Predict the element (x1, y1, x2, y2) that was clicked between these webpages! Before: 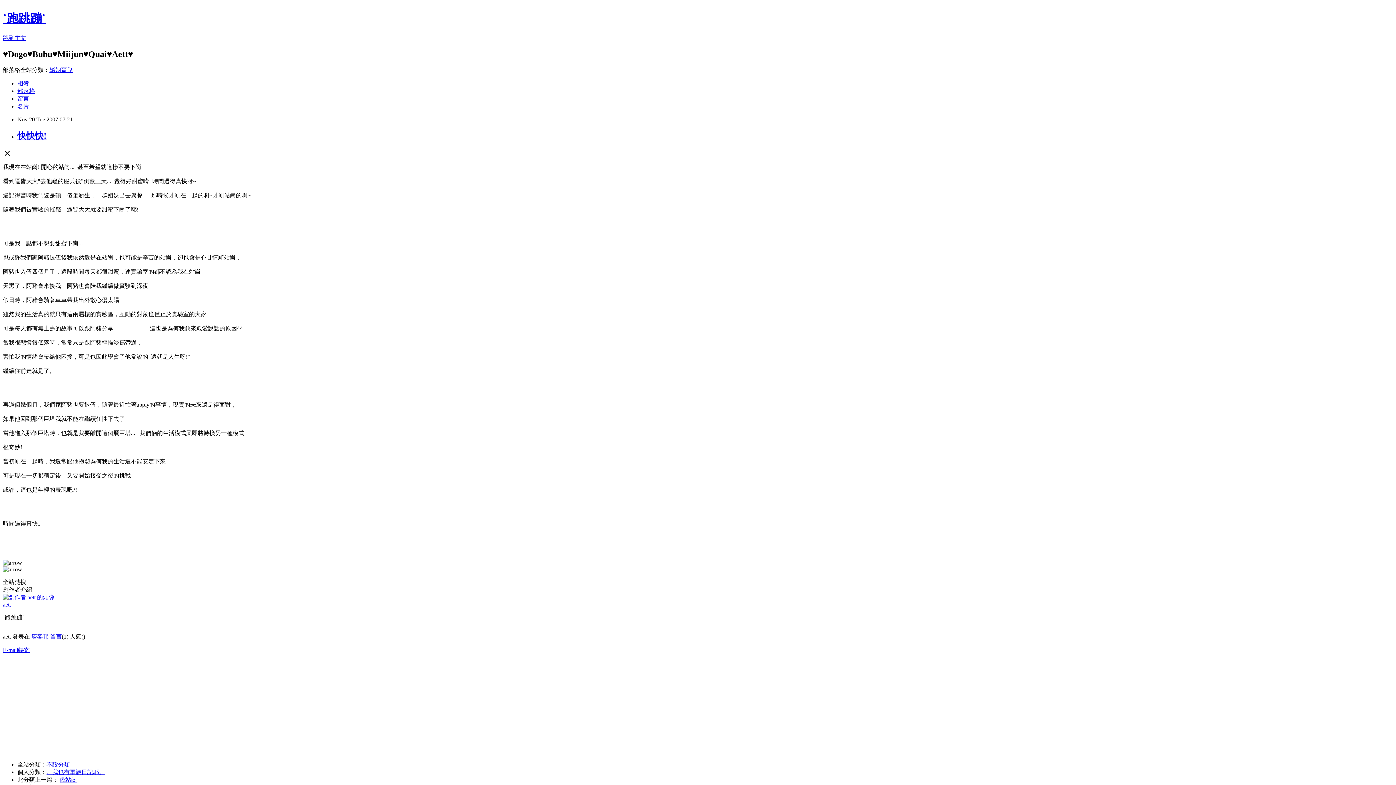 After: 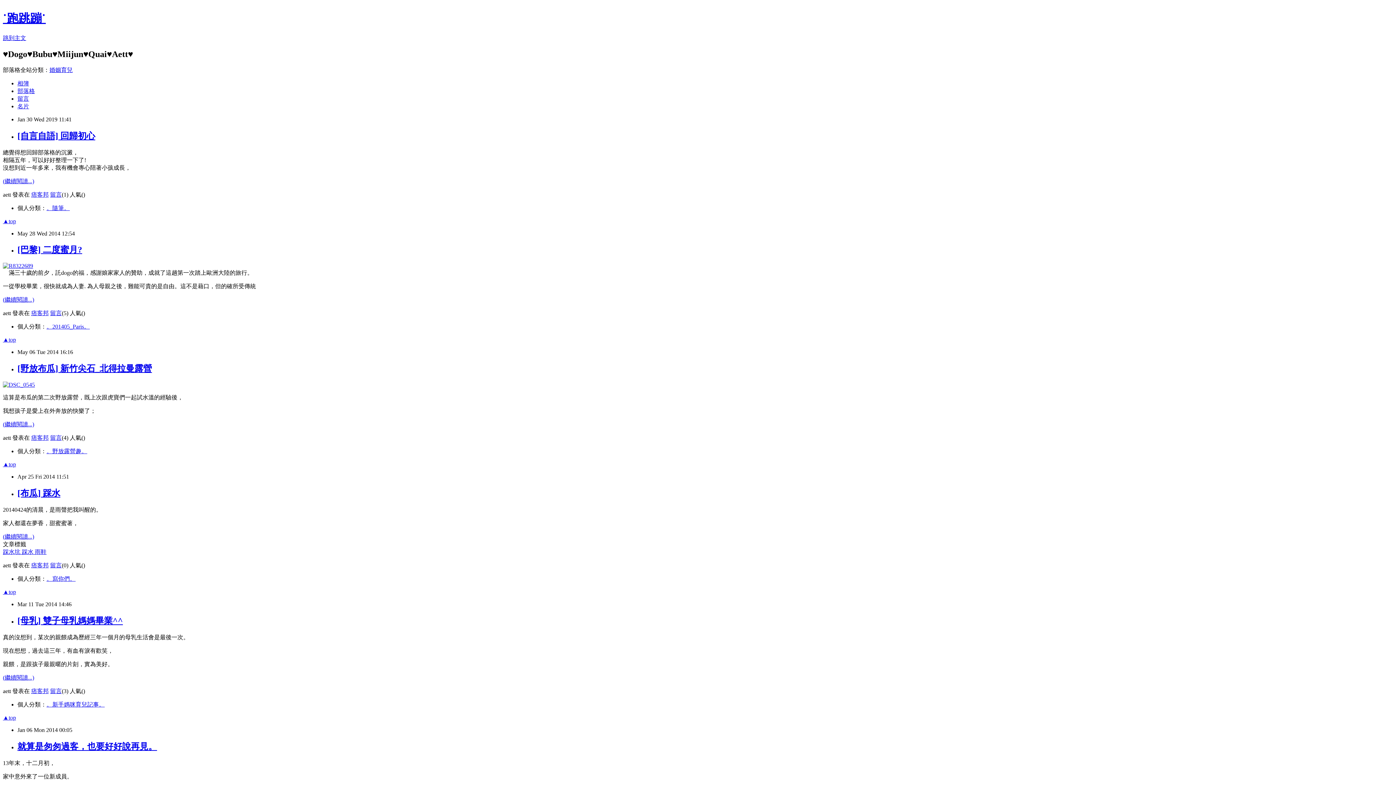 Action: label: ˙跑跳蹦˙ bbox: (2, 11, 45, 24)